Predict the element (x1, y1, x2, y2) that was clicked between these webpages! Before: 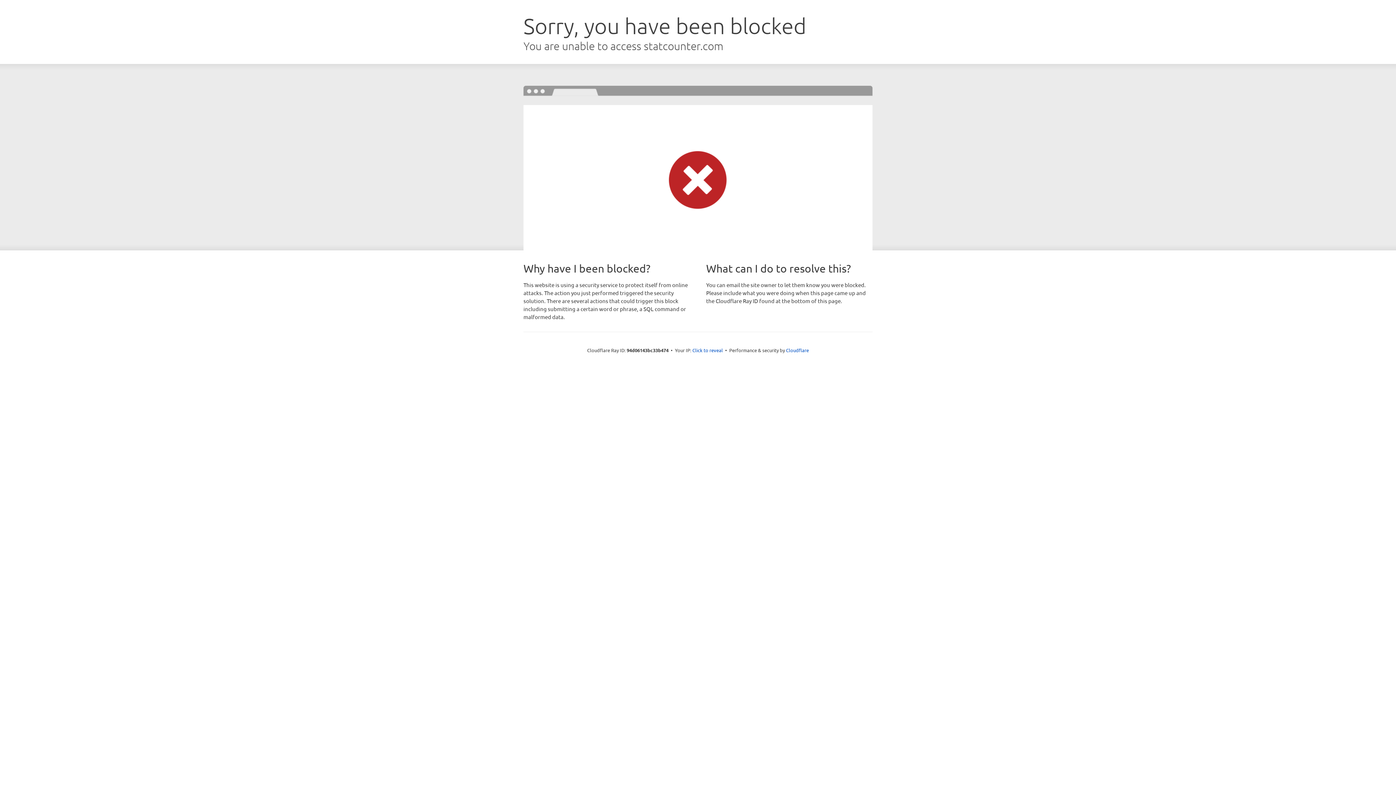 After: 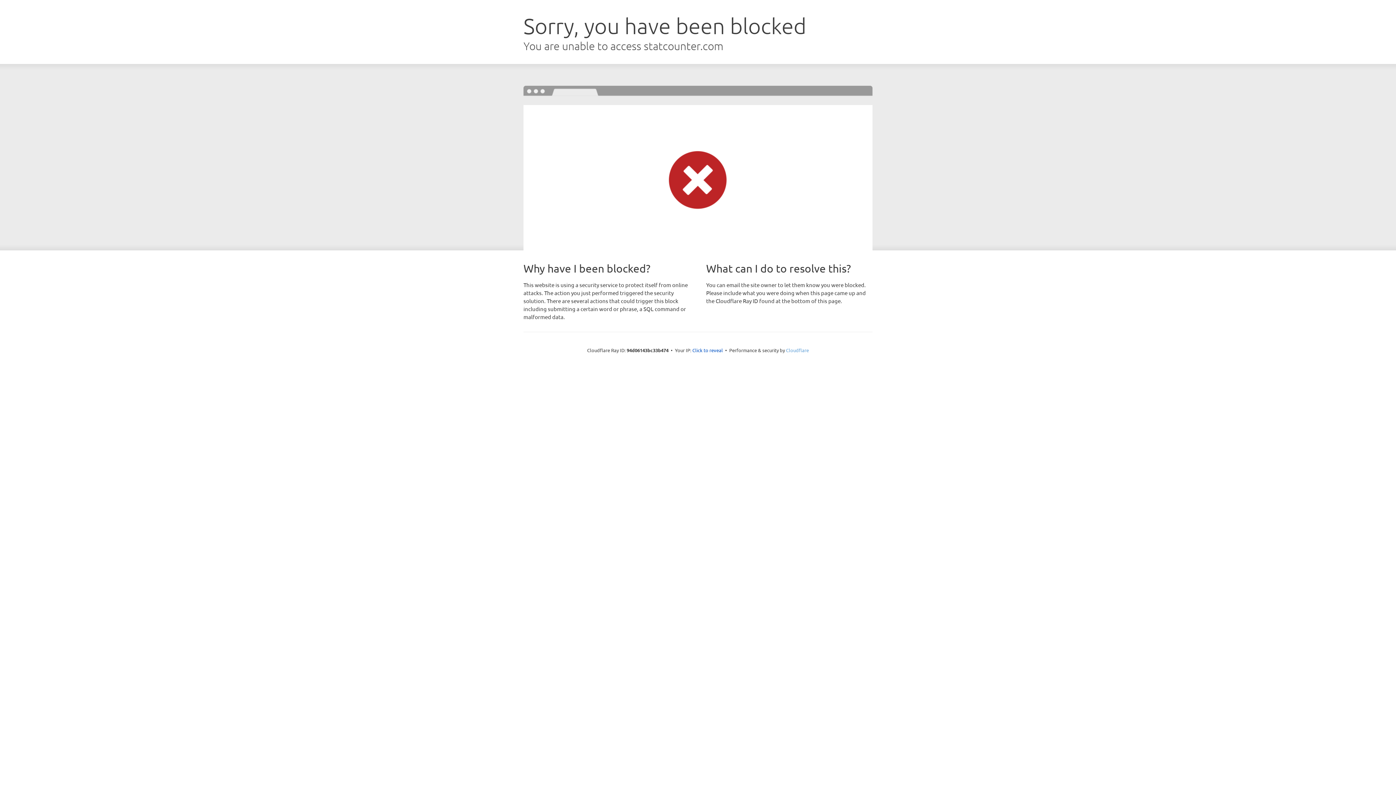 Action: bbox: (786, 347, 809, 353) label: Cloudflare